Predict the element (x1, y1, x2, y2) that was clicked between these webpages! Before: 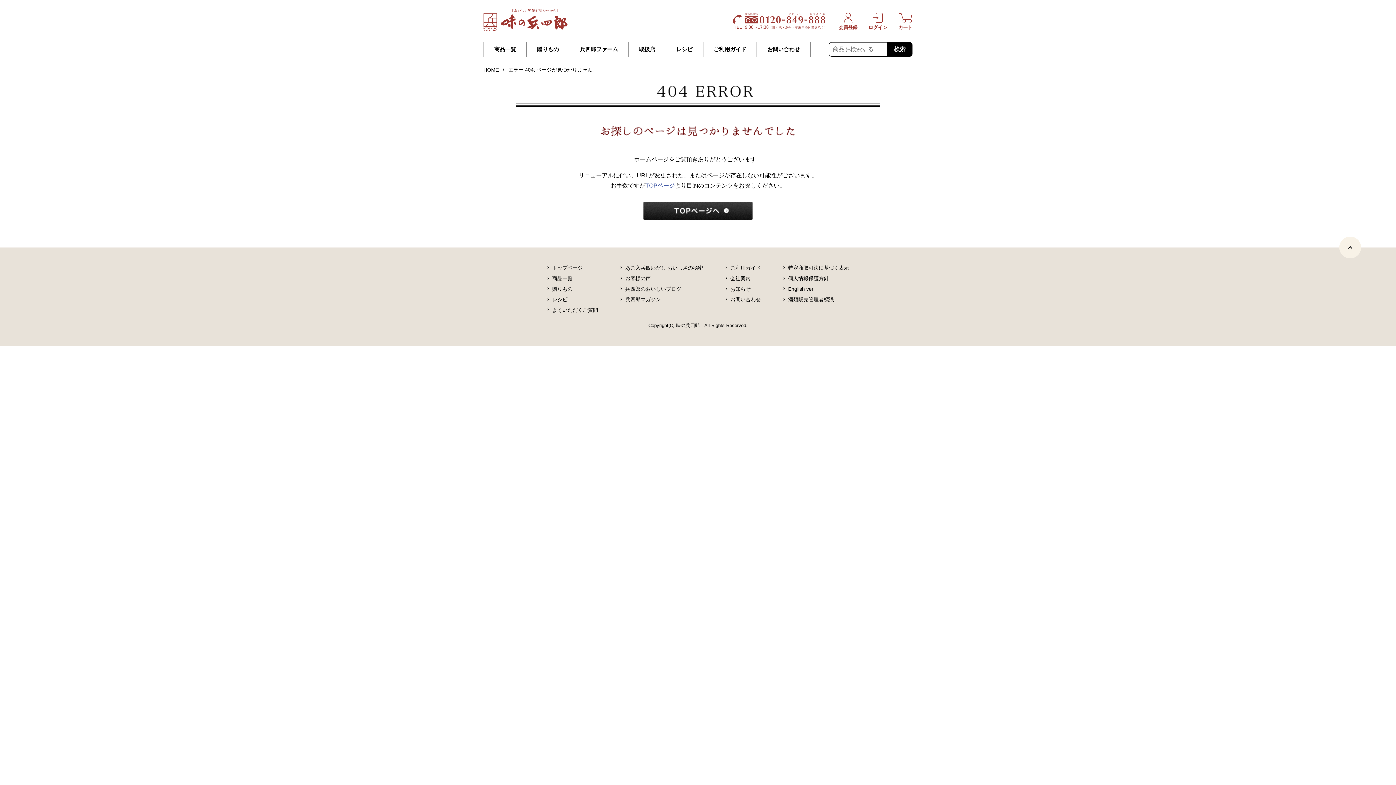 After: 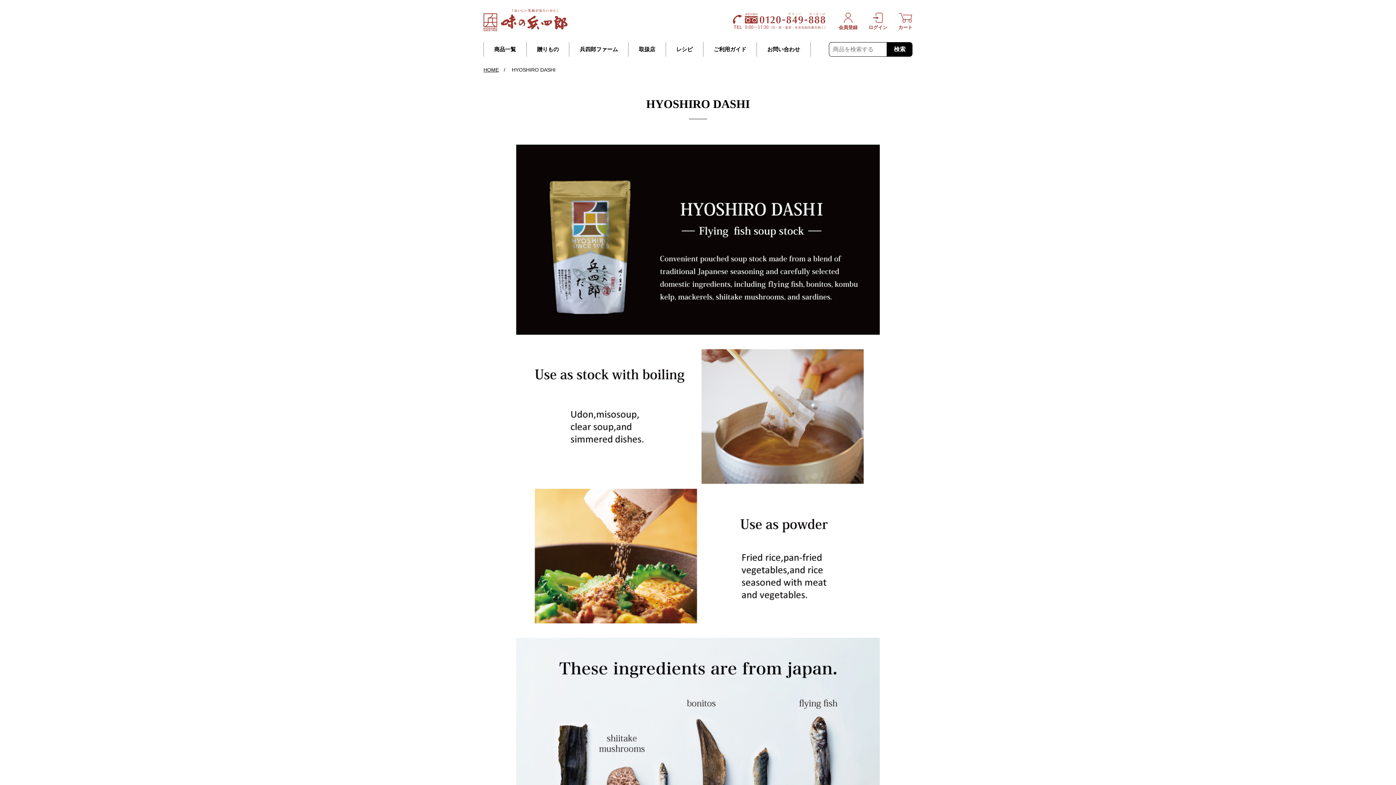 Action: bbox: (788, 286, 814, 291) label: English ver.